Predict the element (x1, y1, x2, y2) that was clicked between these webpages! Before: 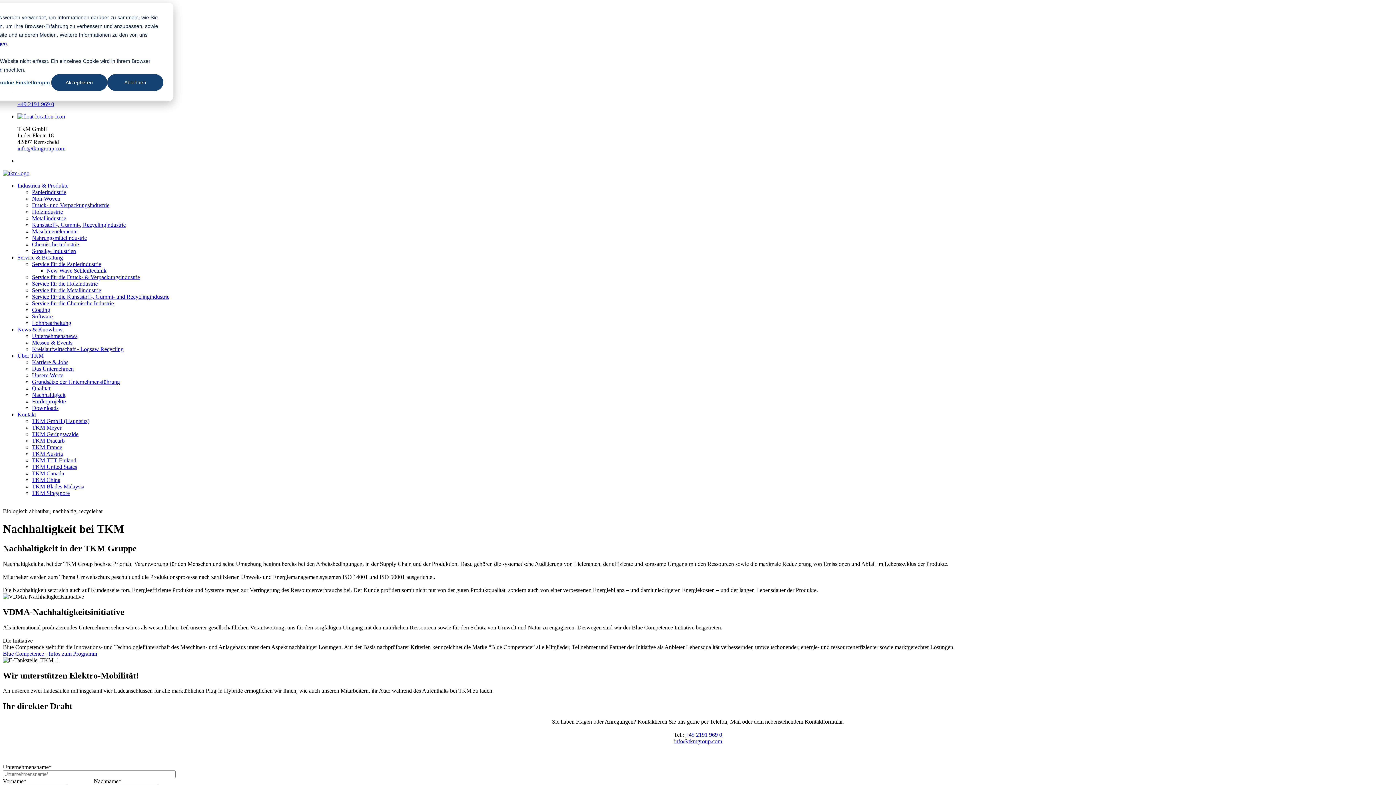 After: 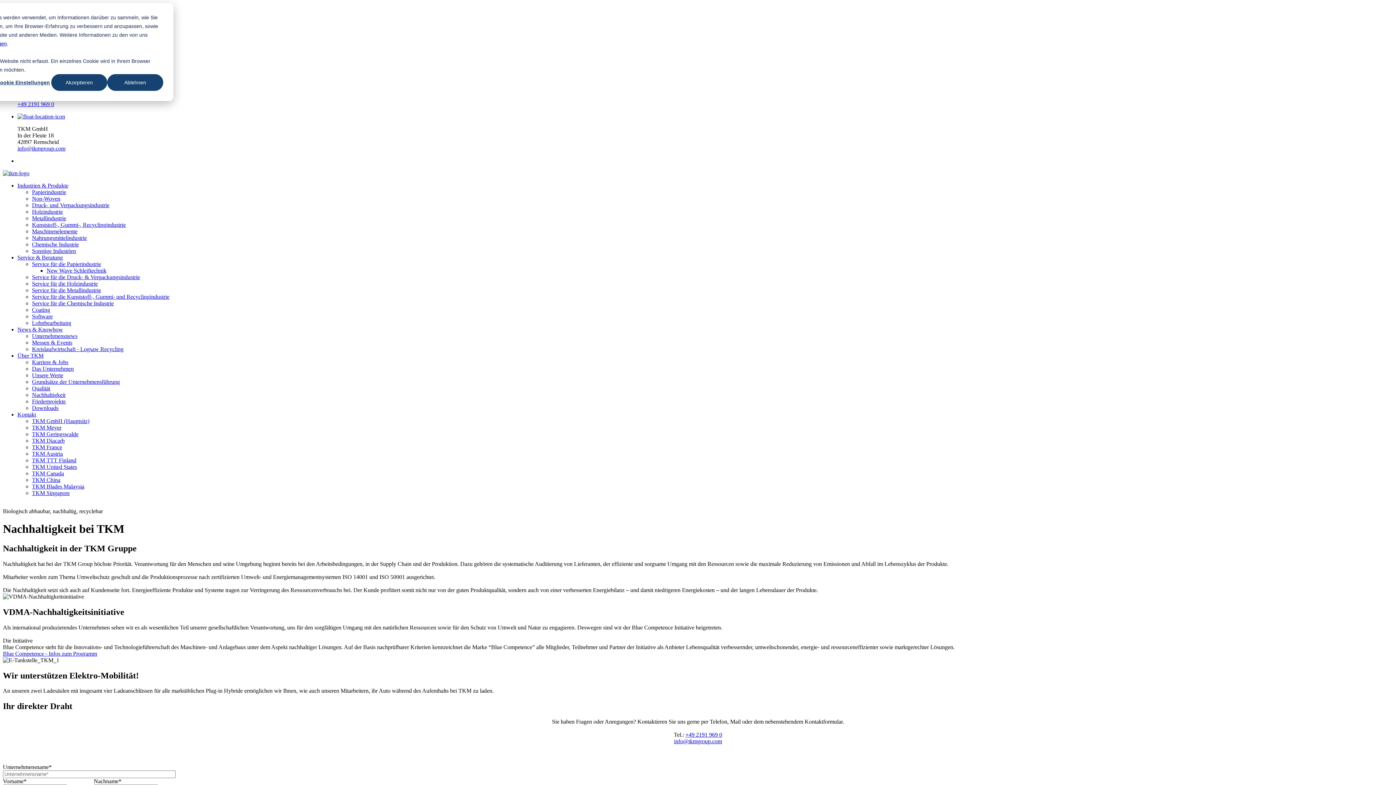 Action: label: info@tkmgroup.com bbox: (674, 738, 722, 744)